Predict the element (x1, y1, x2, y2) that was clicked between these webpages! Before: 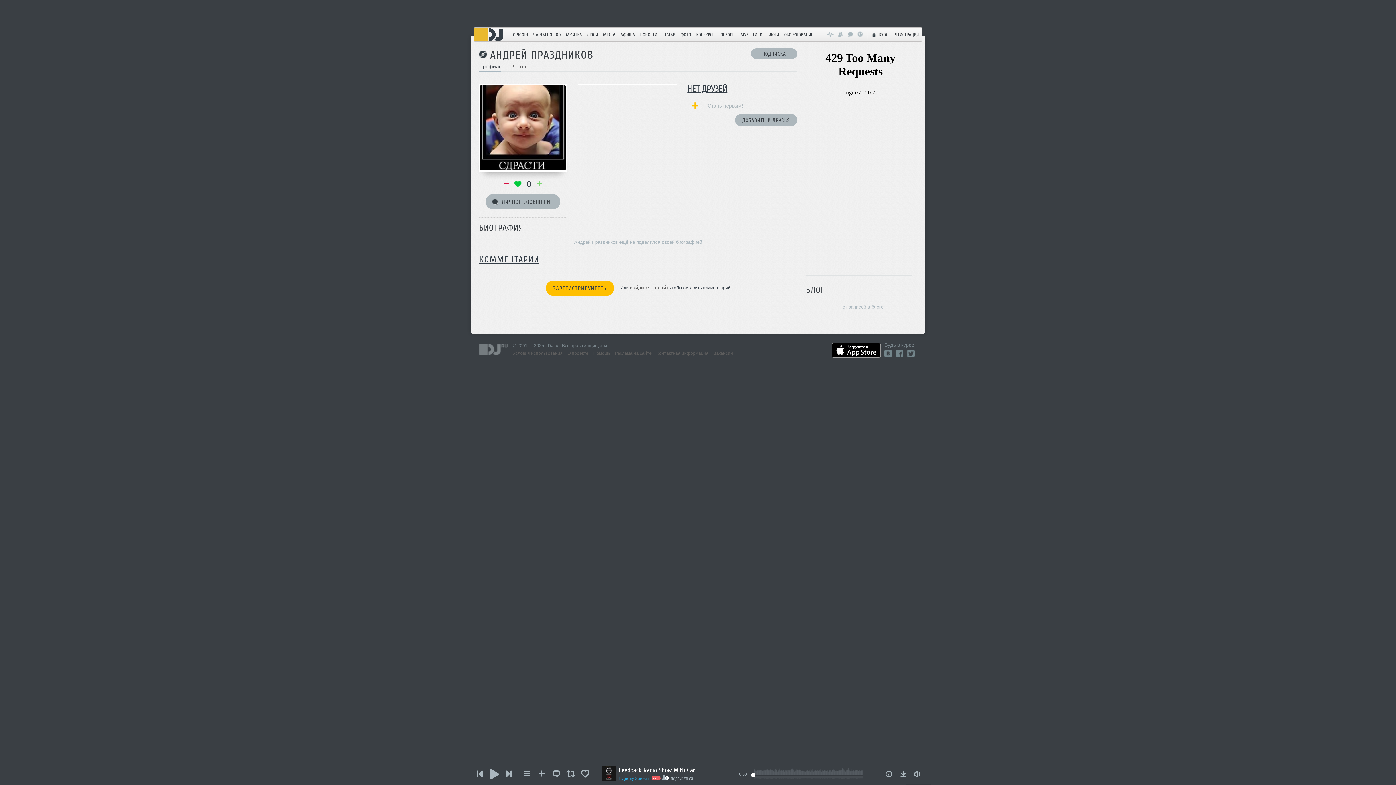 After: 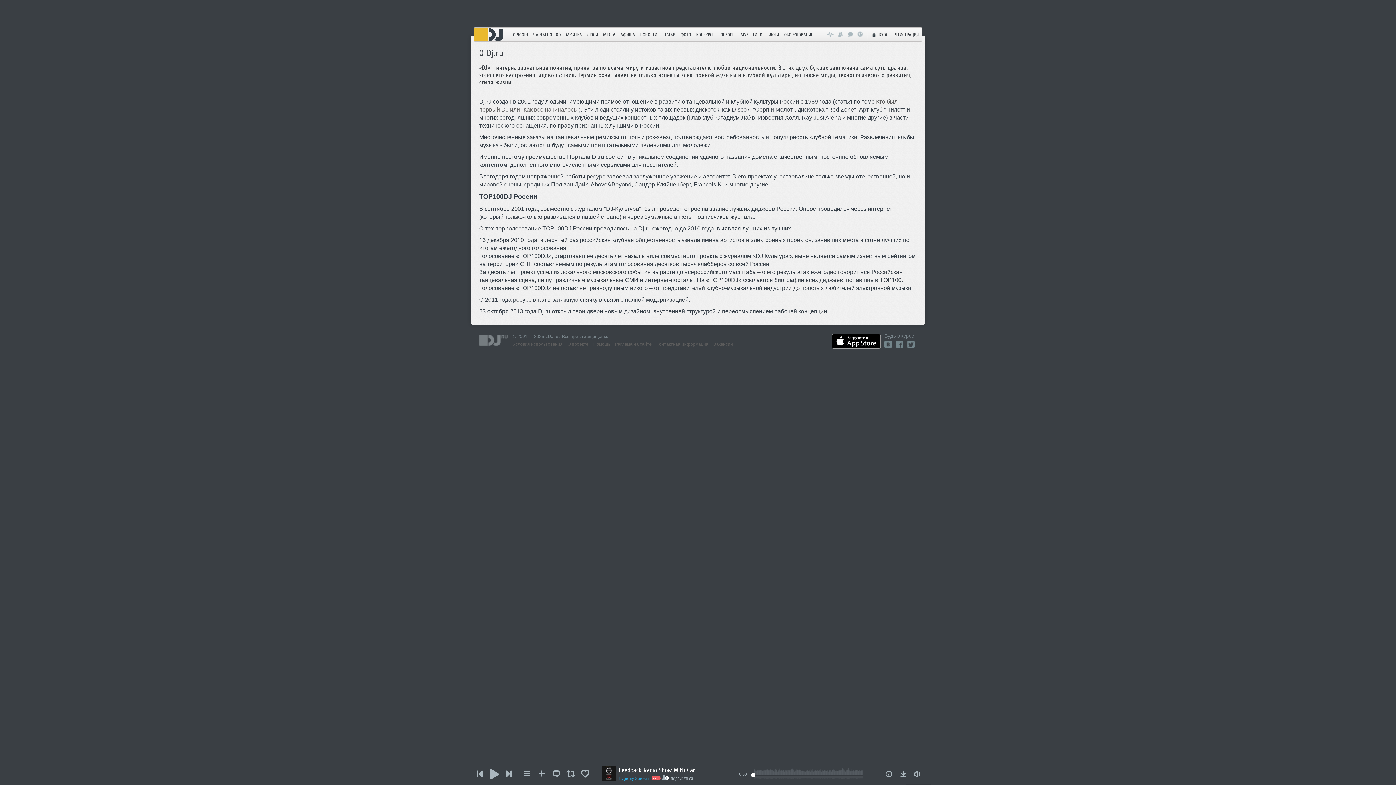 Action: label: О проекте bbox: (567, 349, 588, 356)